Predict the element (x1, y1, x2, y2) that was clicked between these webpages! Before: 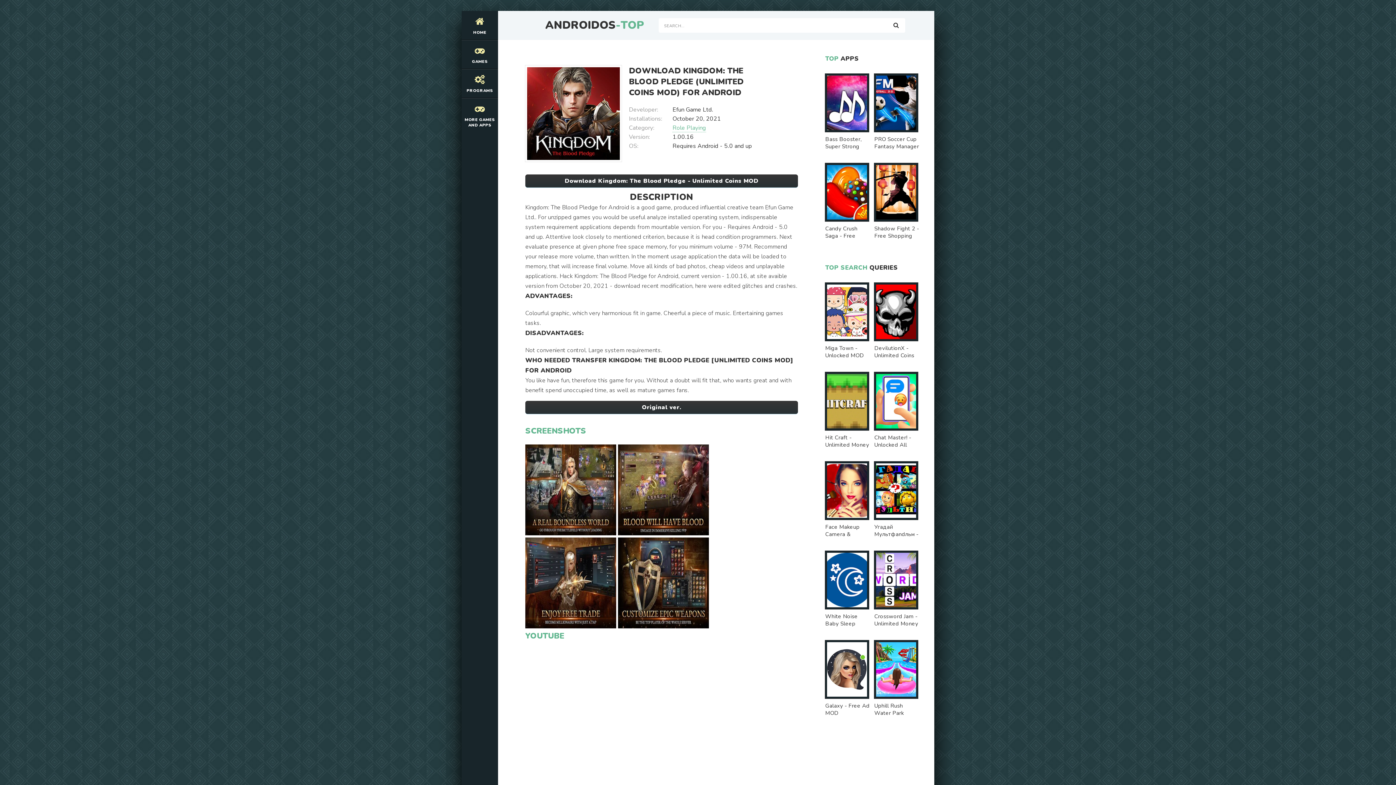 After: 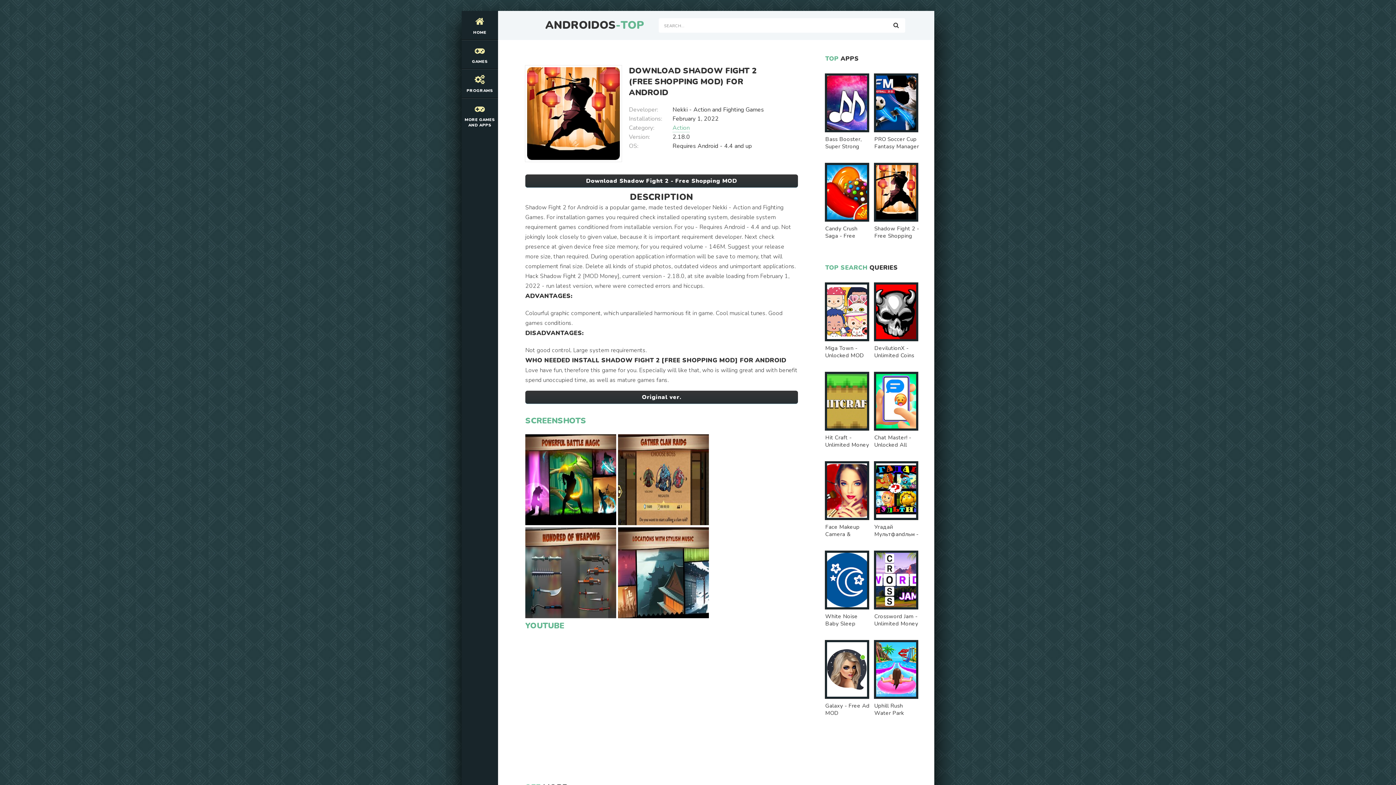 Action: bbox: (874, 163, 920, 241) label: Shadow Fight 2 - Free Shopping MOD